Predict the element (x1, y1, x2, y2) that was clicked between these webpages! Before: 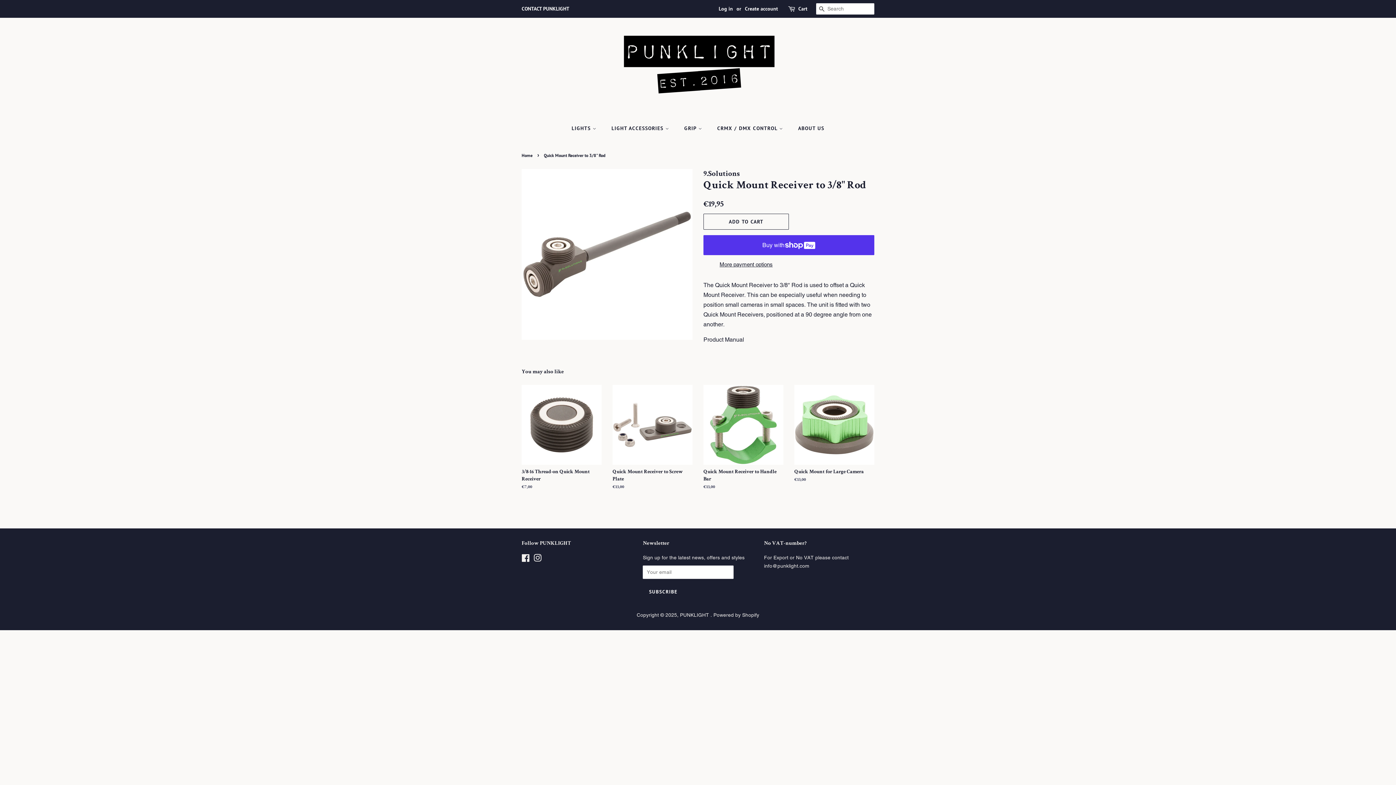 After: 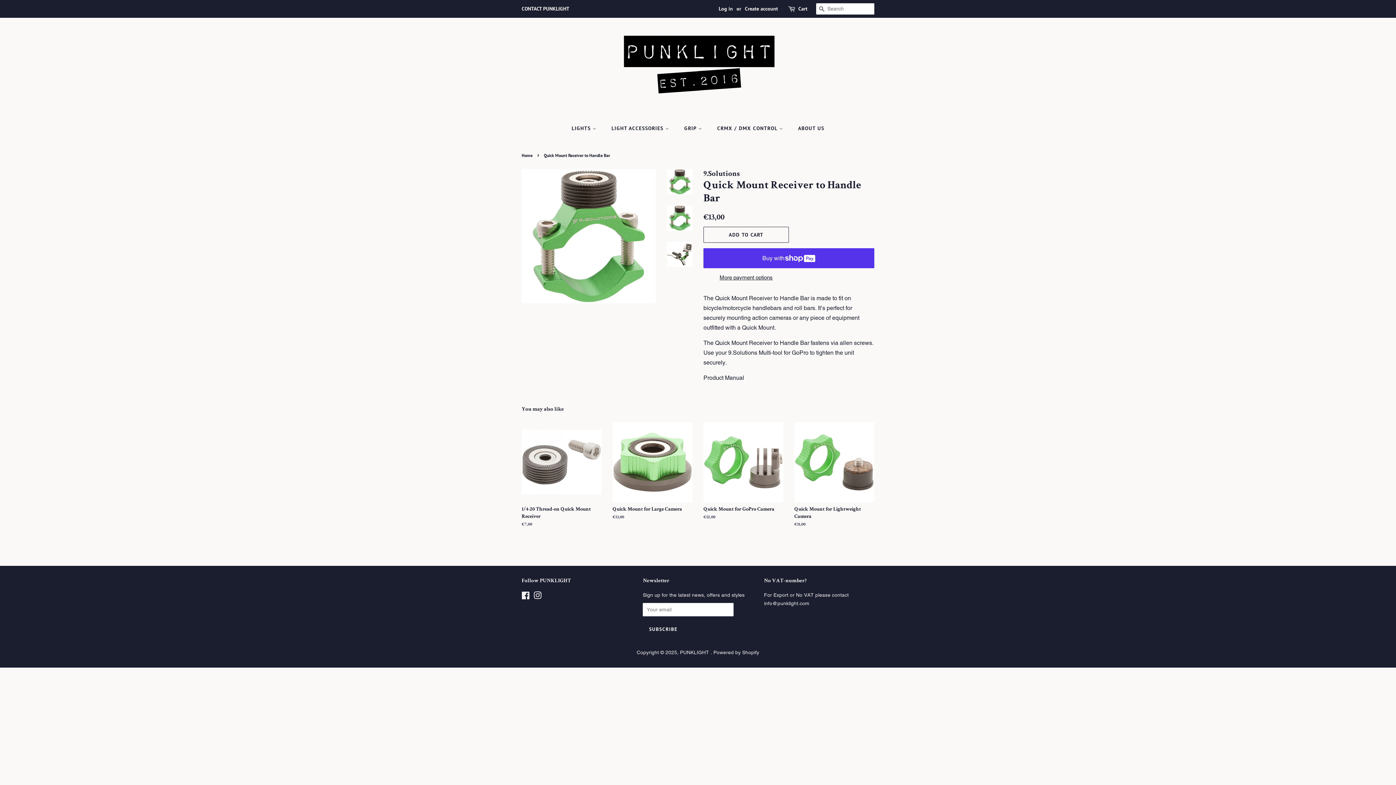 Action: label: Quick Mount Receiver to Handle Bar

€13,00
 bbox: (703, 384, 783, 506)